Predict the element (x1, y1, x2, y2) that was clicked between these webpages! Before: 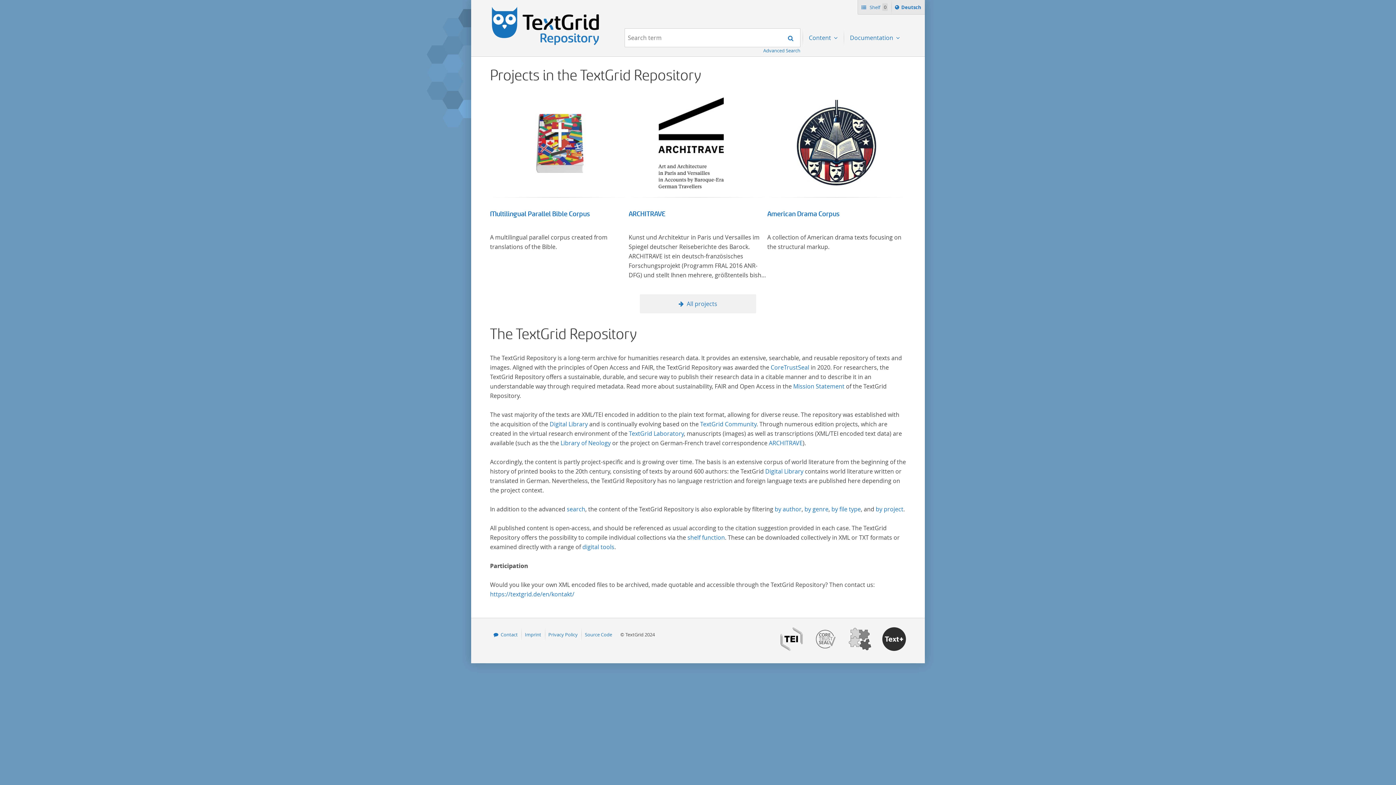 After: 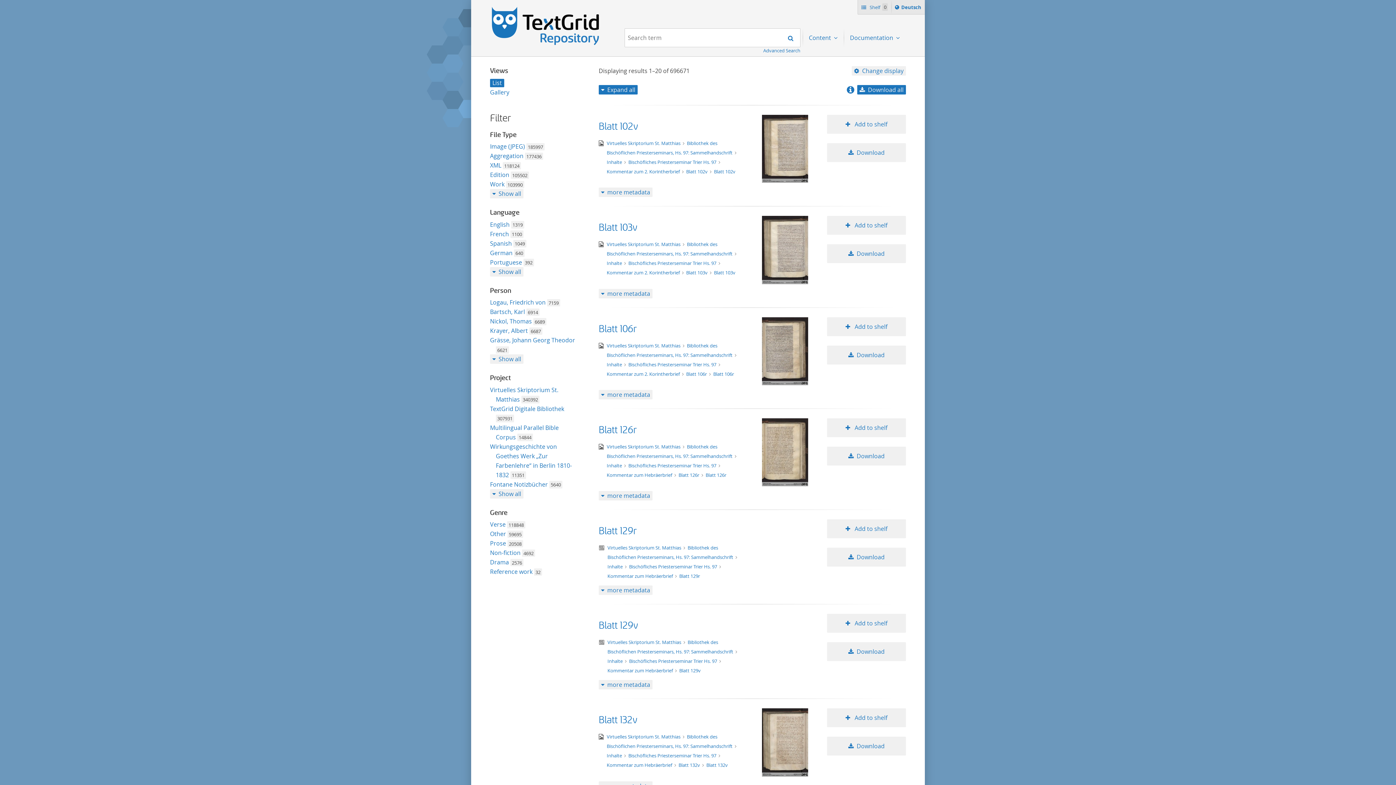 Action: label: Search bbox: (781, 28, 800, 47)